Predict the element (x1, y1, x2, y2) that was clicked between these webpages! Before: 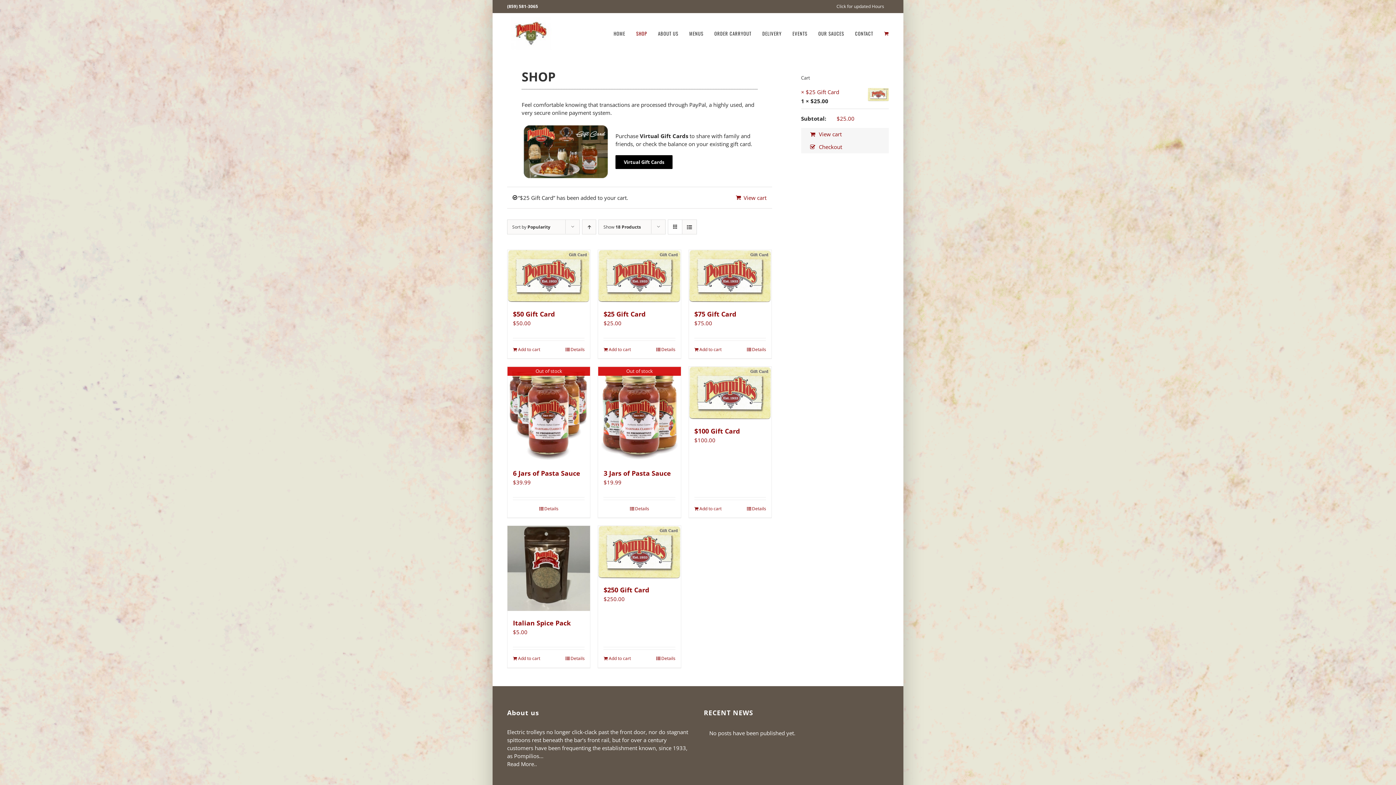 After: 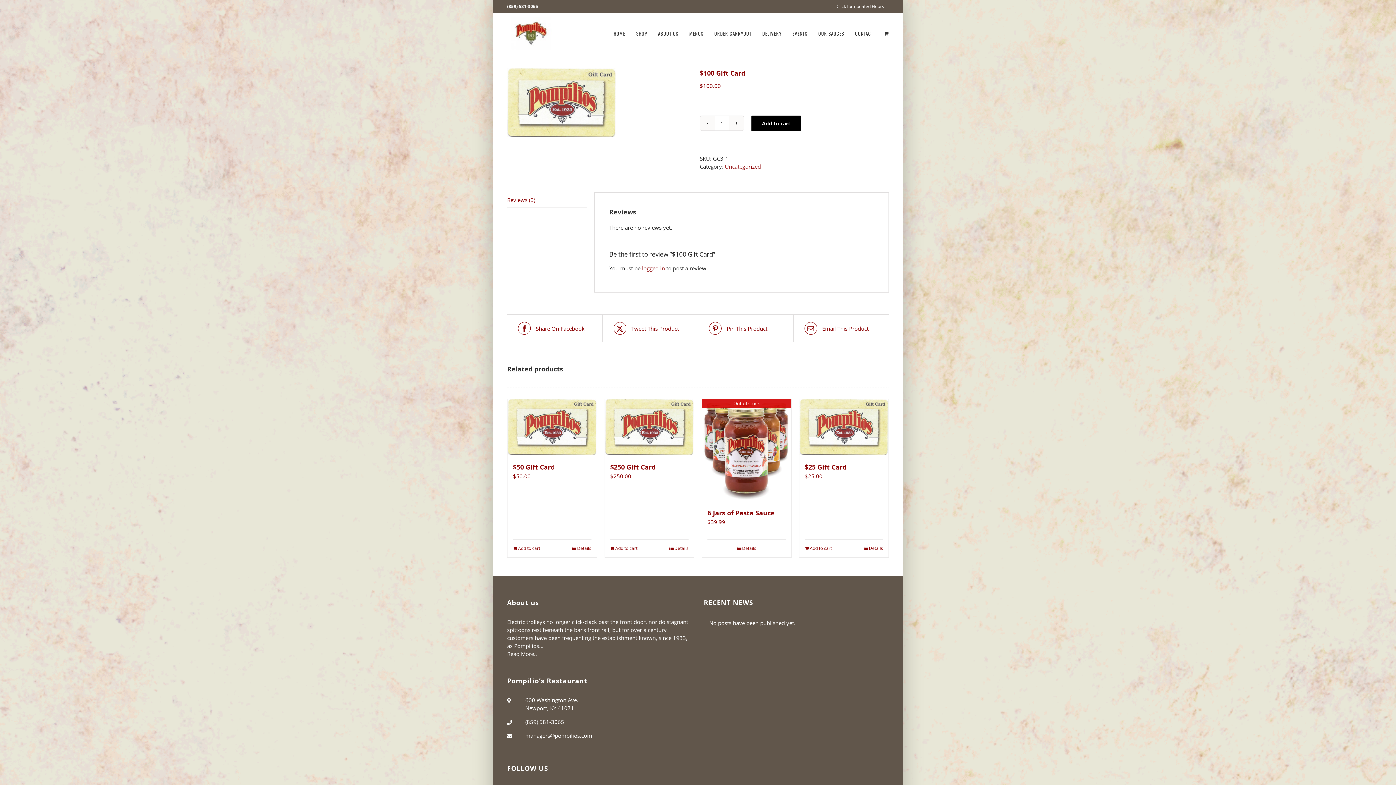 Action: bbox: (747, 505, 766, 512) label: Details